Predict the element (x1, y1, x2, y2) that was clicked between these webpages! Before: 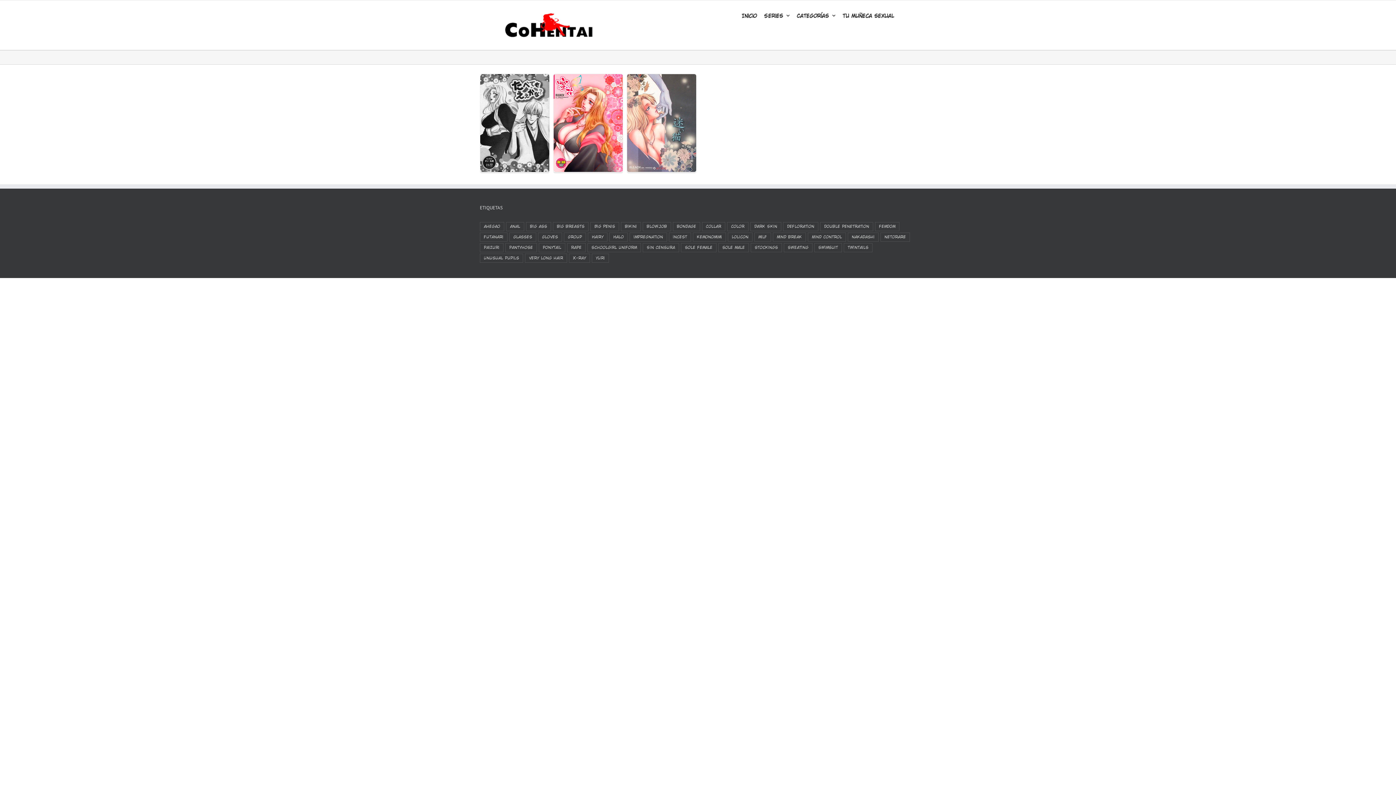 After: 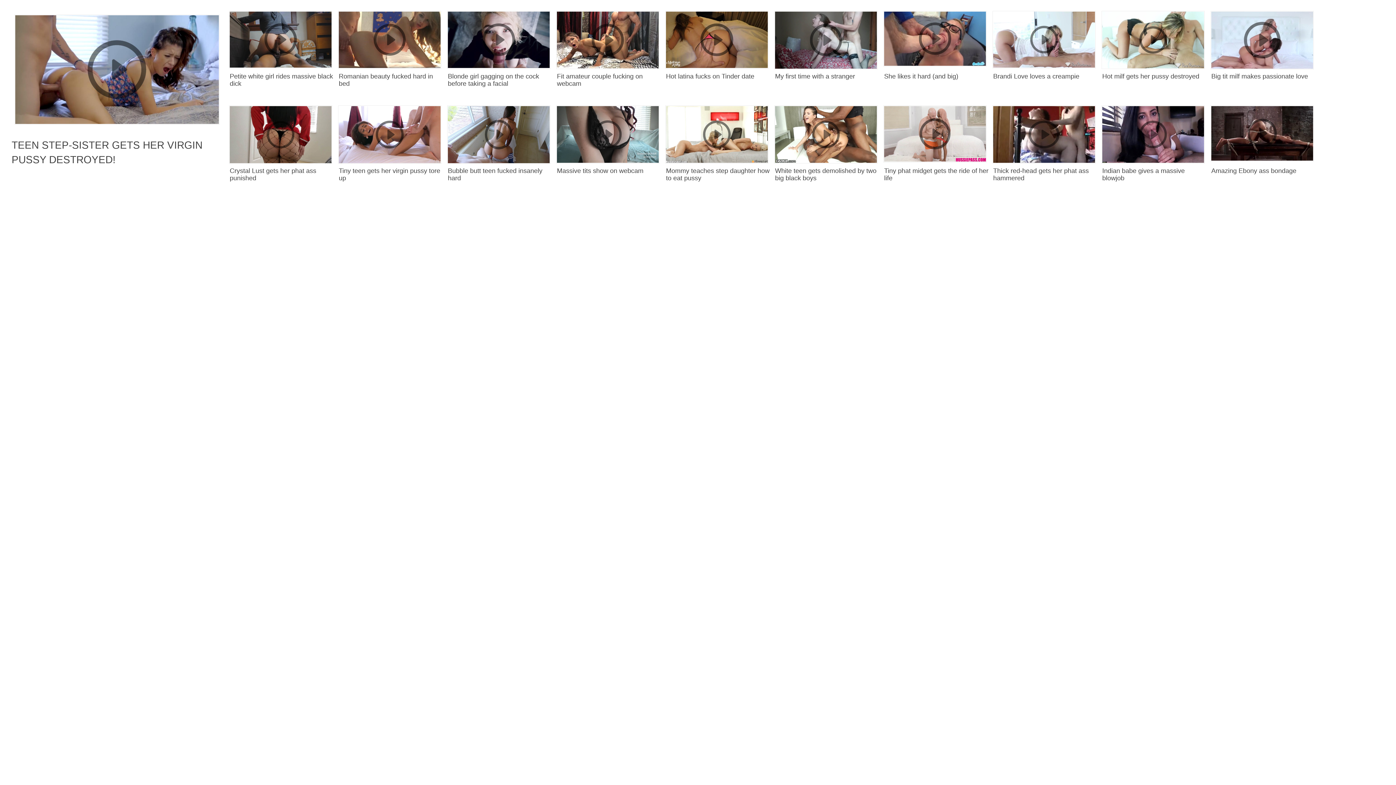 Action: label: ponytail (356 elementos) bbox: (538, 243, 565, 252)